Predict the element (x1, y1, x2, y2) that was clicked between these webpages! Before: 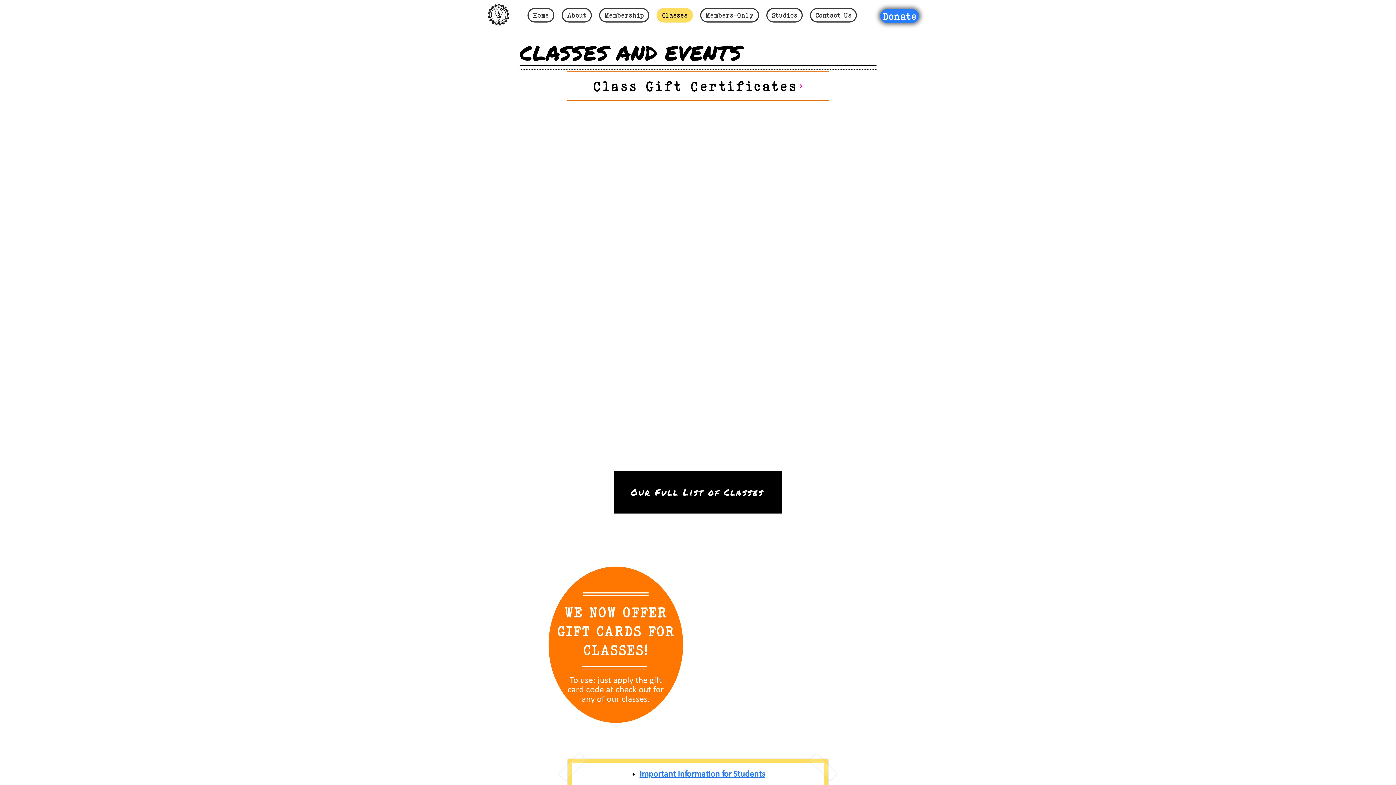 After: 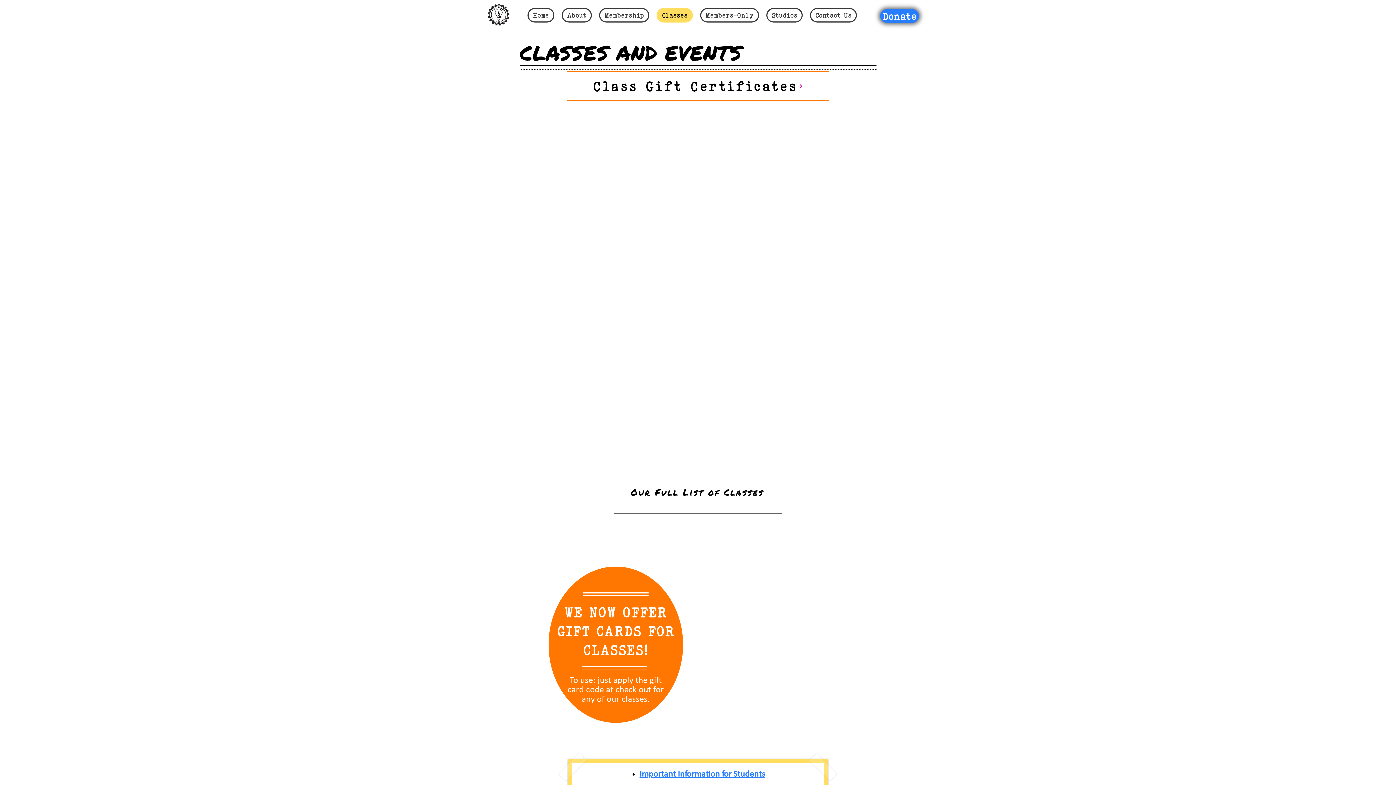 Action: bbox: (614, 471, 782, 513) label: Our Full List of Classes